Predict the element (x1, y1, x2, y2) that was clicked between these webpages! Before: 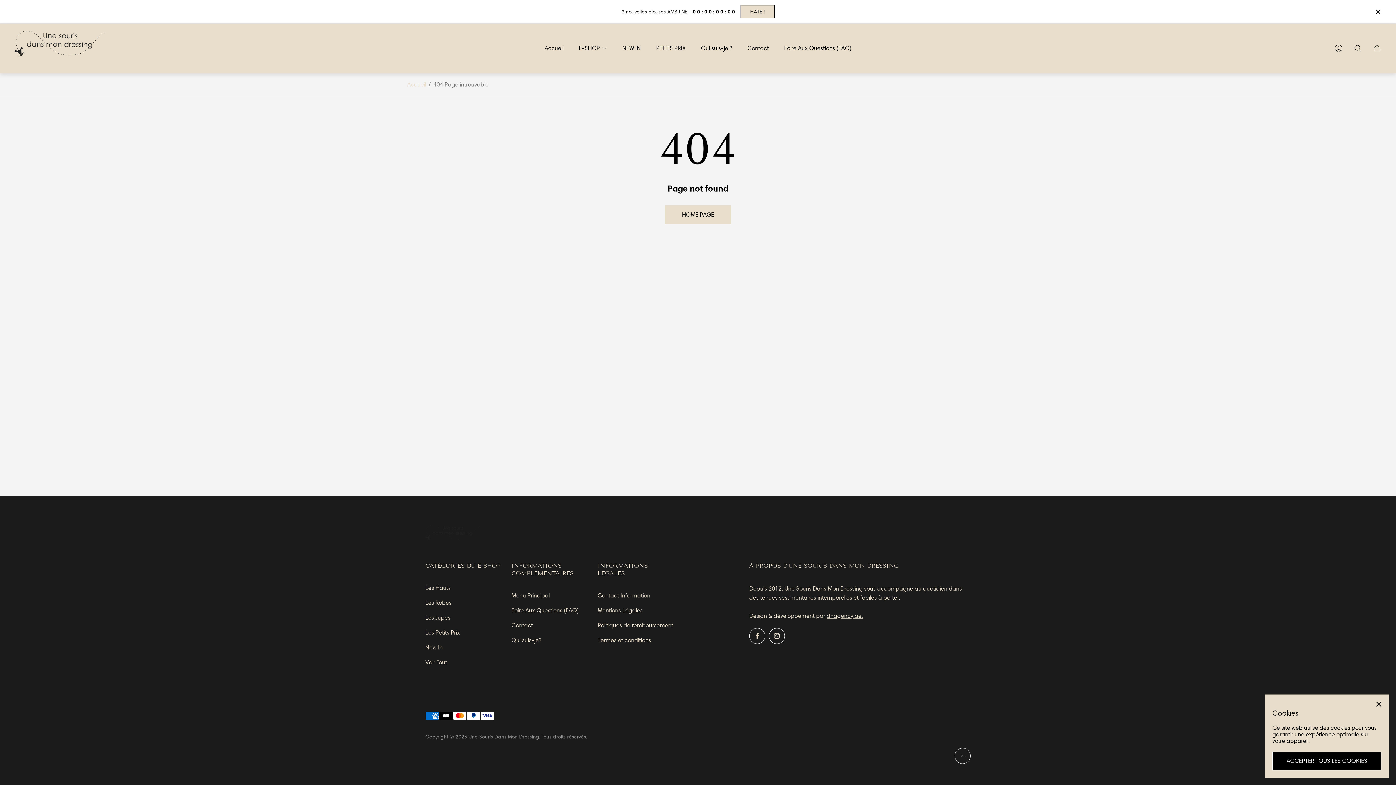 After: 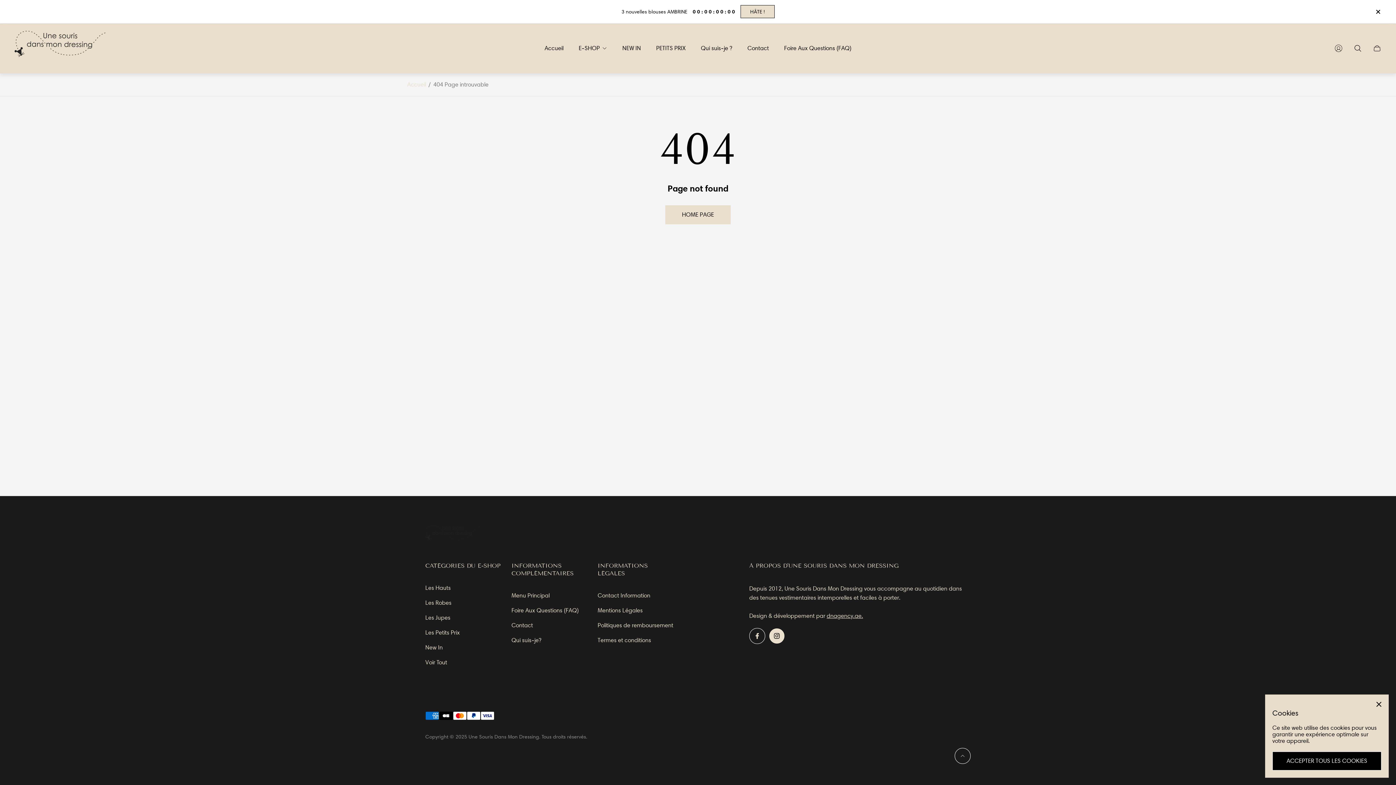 Action: bbox: (769, 628, 785, 644) label: Aller à notre page instagram. Ouvrir dans une nouvelle fenêtre